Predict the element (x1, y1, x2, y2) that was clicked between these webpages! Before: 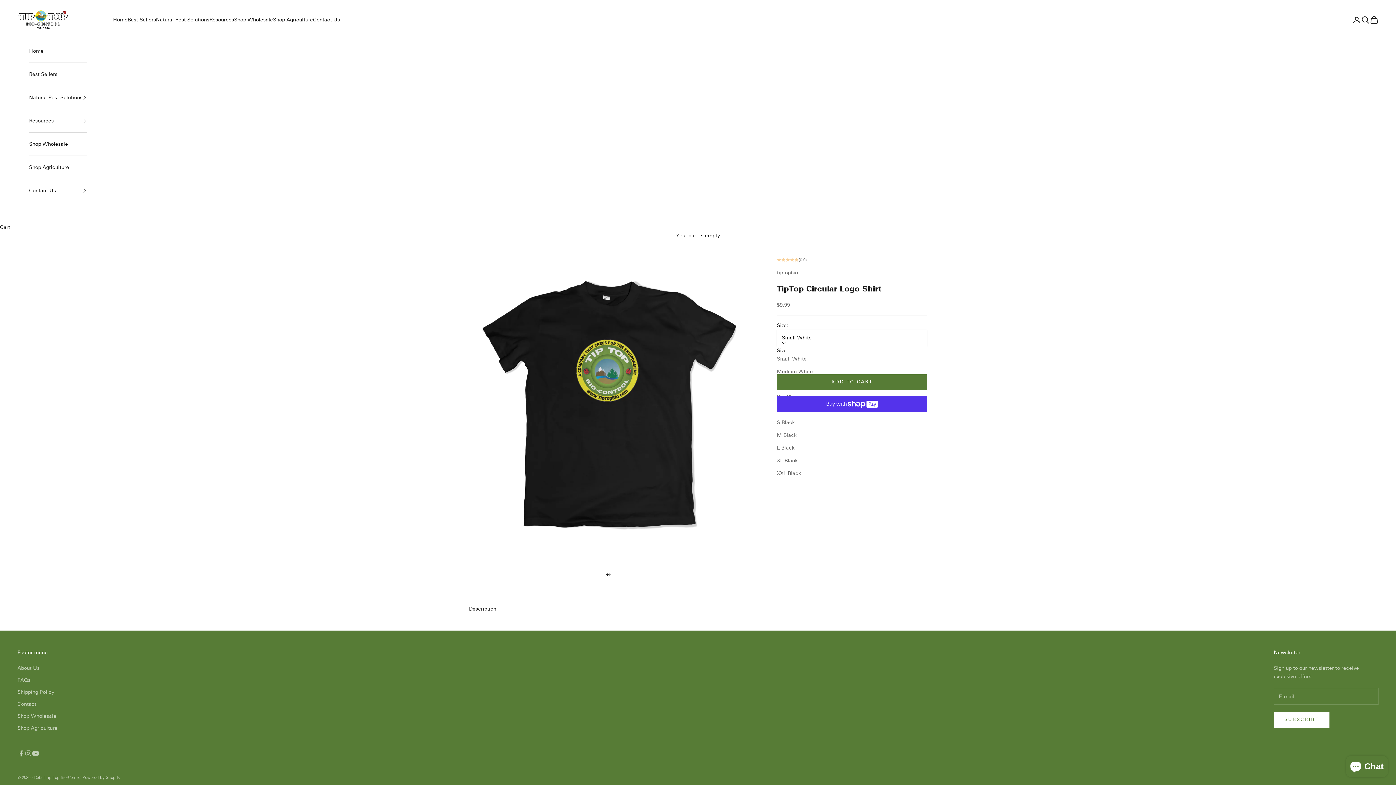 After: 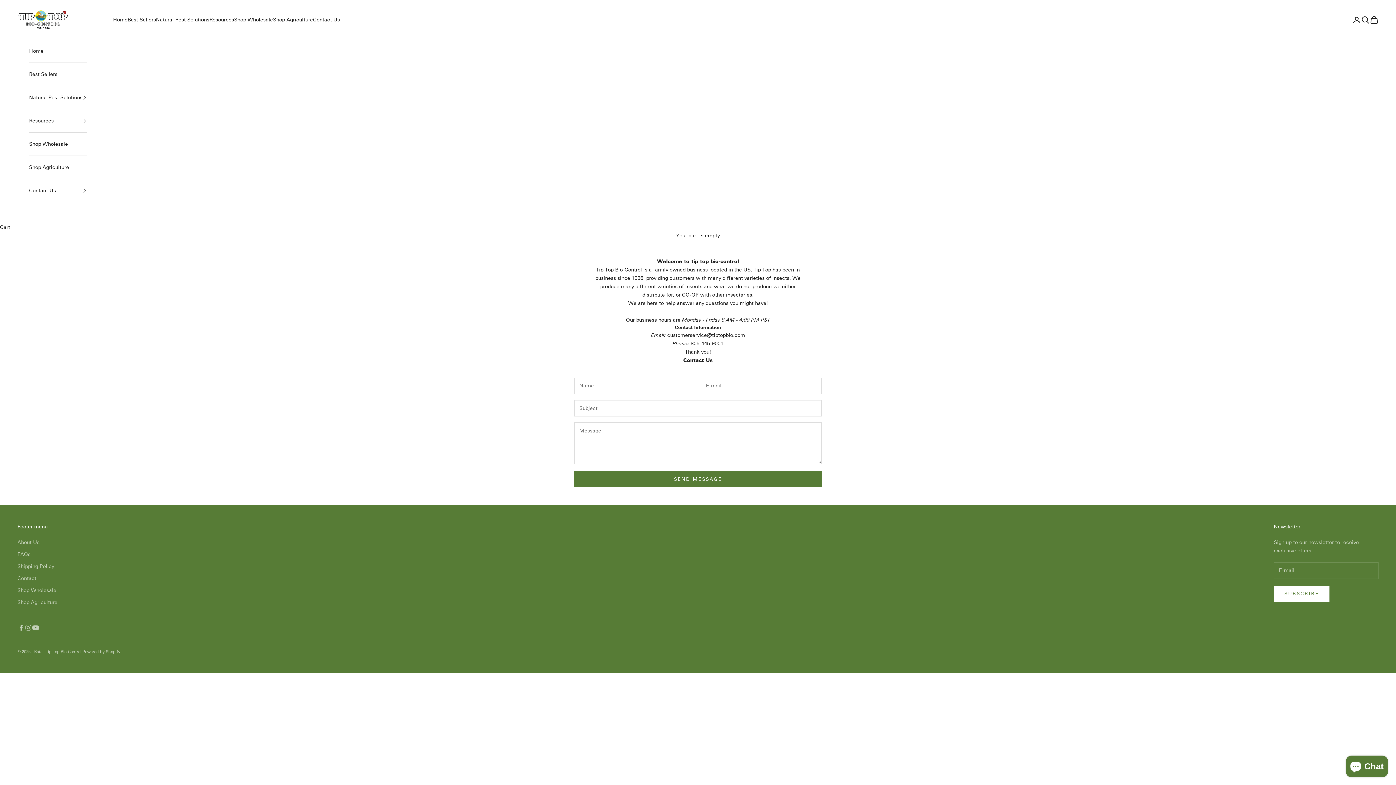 Action: bbox: (17, 701, 36, 707) label: Contact